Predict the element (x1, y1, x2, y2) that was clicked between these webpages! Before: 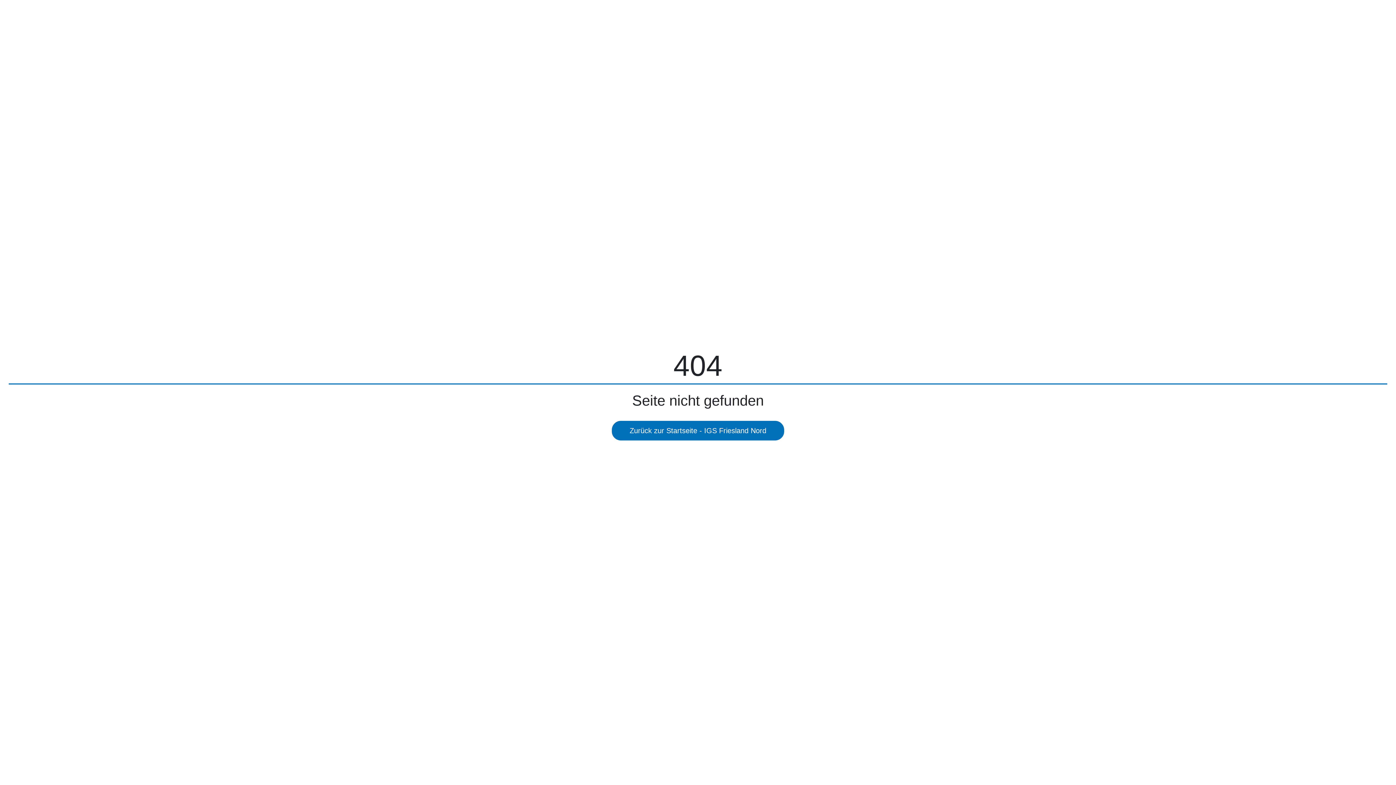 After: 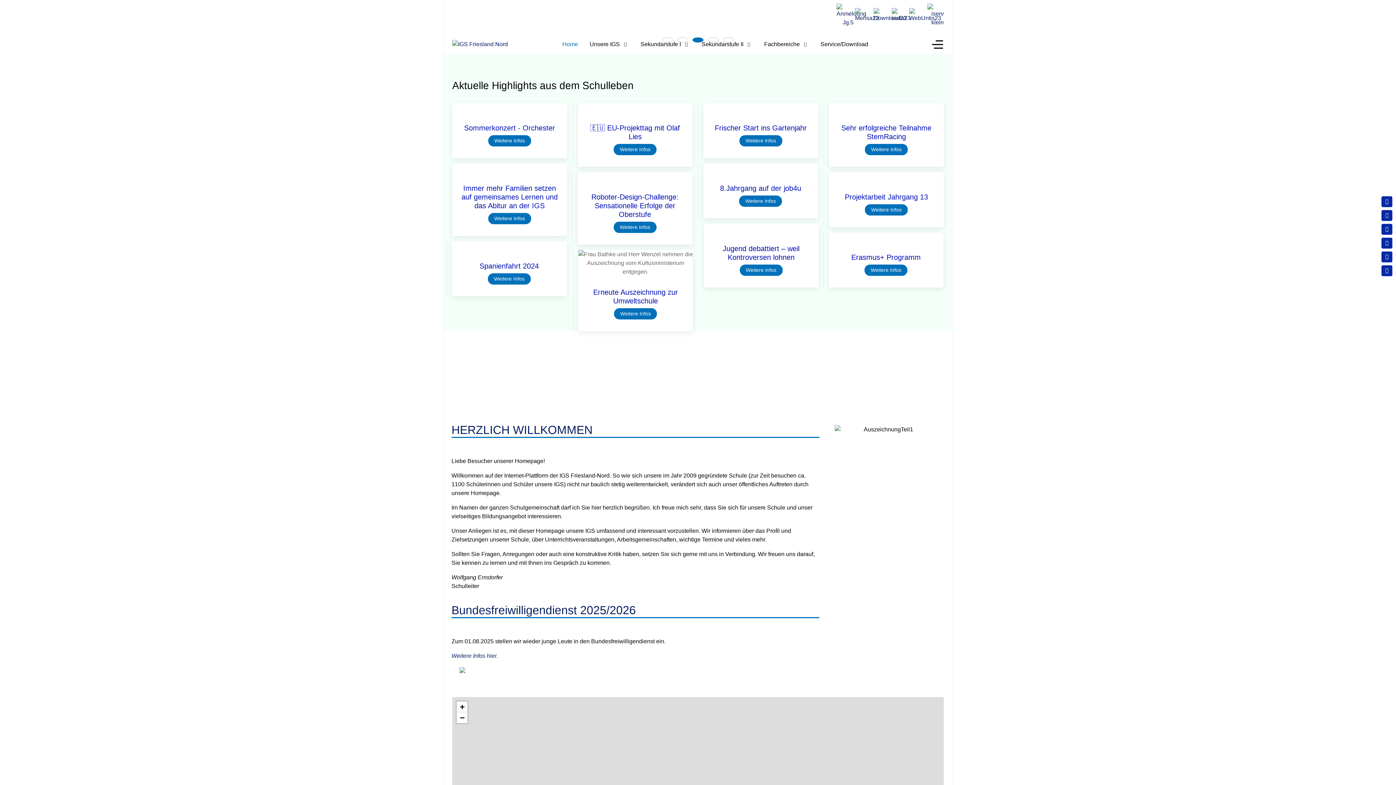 Action: bbox: (612, 421, 784, 440) label: Zurück zur Startseite - IGS Friesland Nord